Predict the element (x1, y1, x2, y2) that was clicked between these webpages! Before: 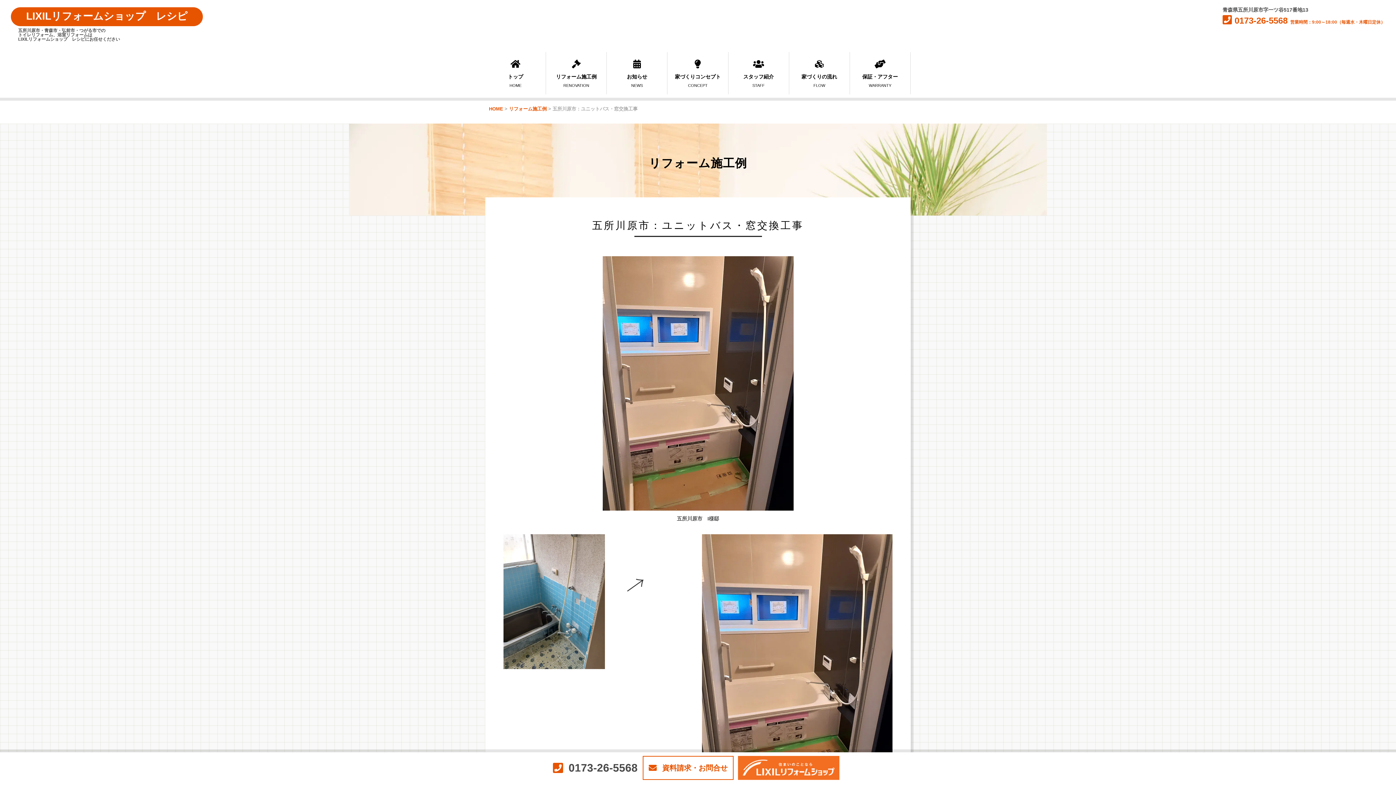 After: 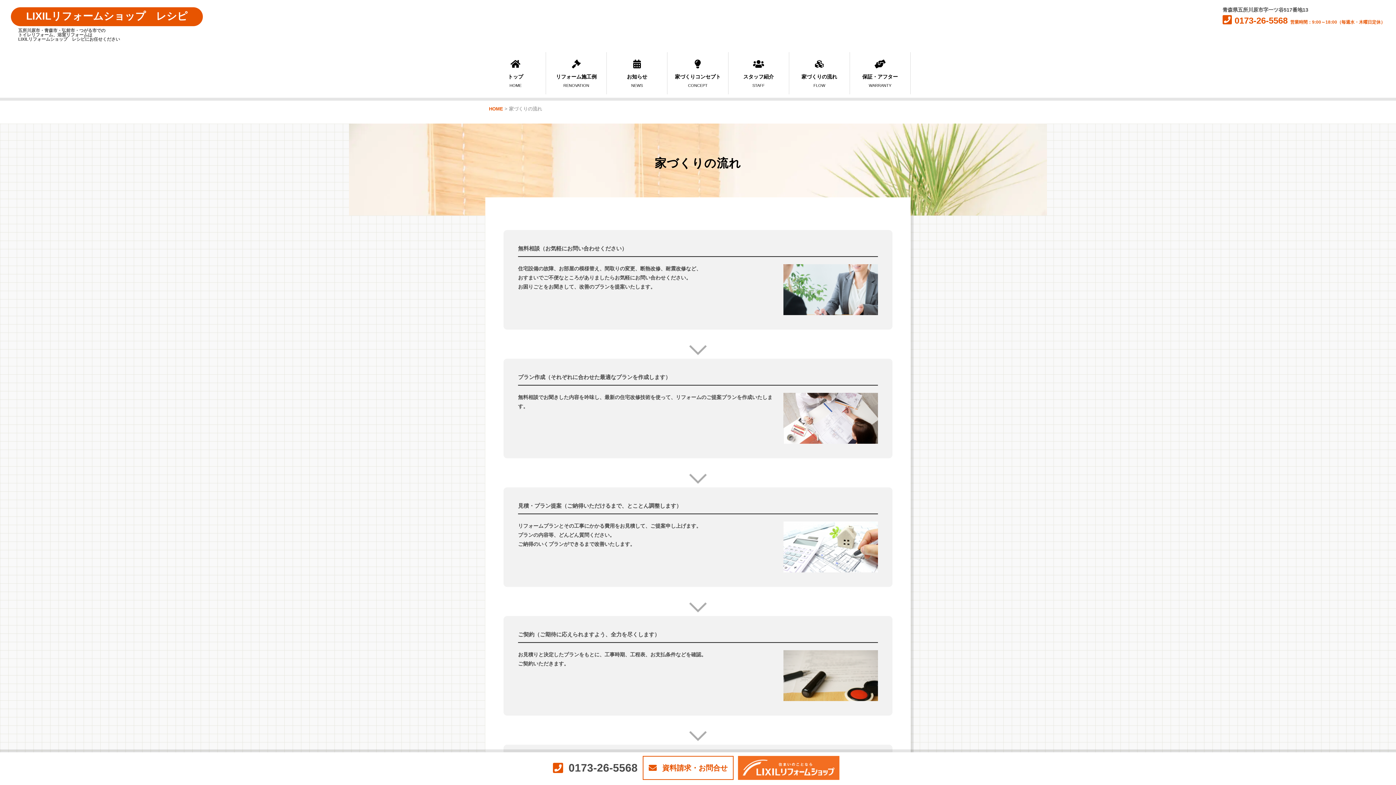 Action: bbox: (789, 52, 849, 94) label: 家づくりの流れ
FLOW